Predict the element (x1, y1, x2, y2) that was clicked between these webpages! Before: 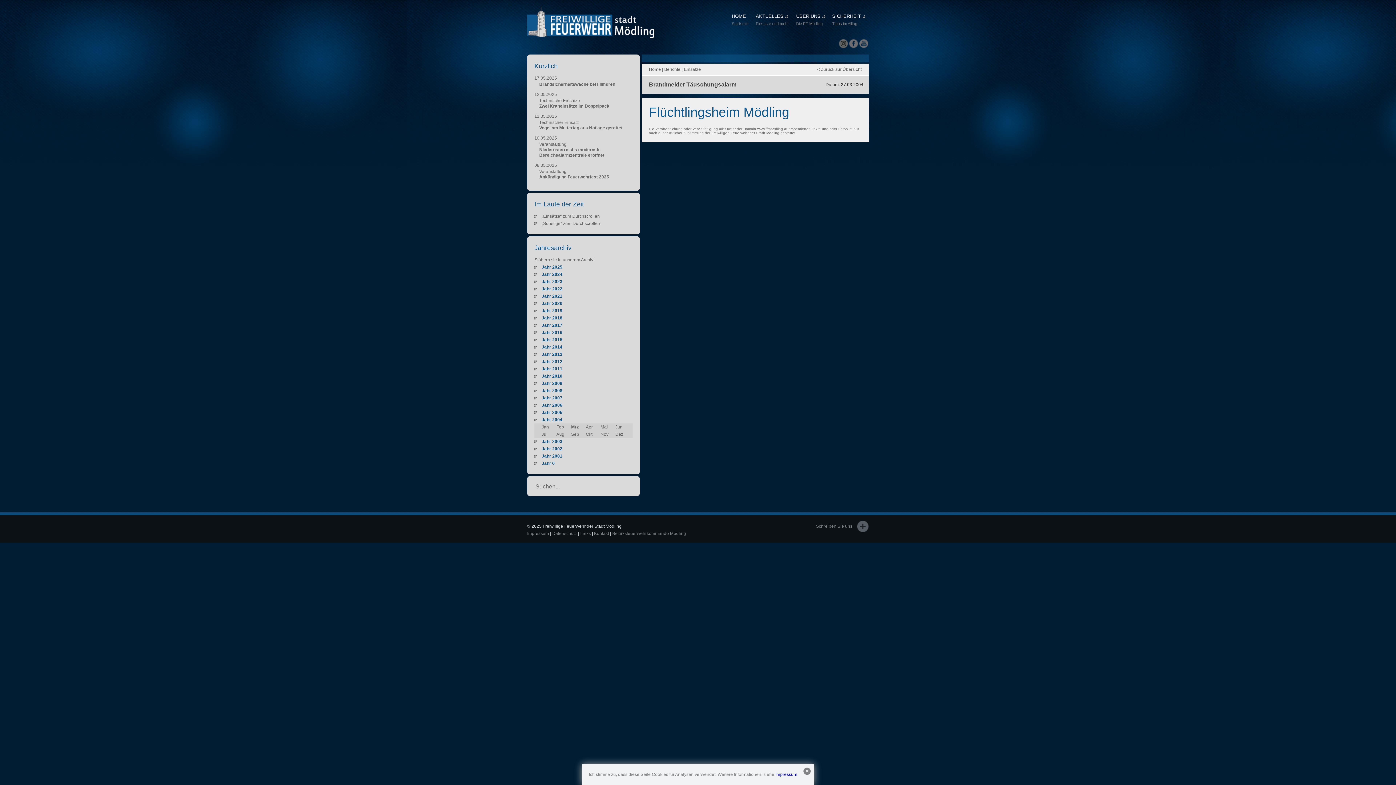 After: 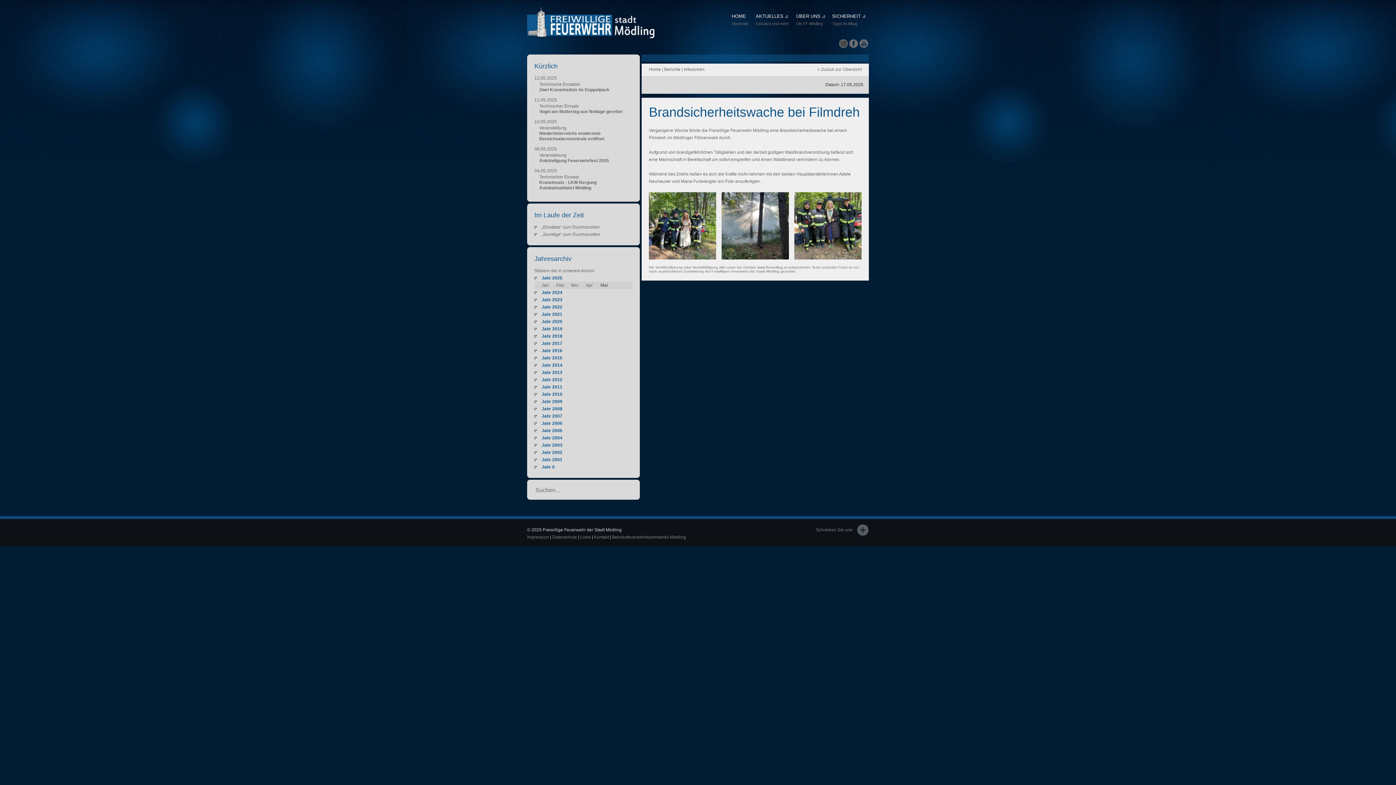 Action: label: Brandsicherheitswache bei Filmdreh
 bbox: (534, 81, 632, 87)